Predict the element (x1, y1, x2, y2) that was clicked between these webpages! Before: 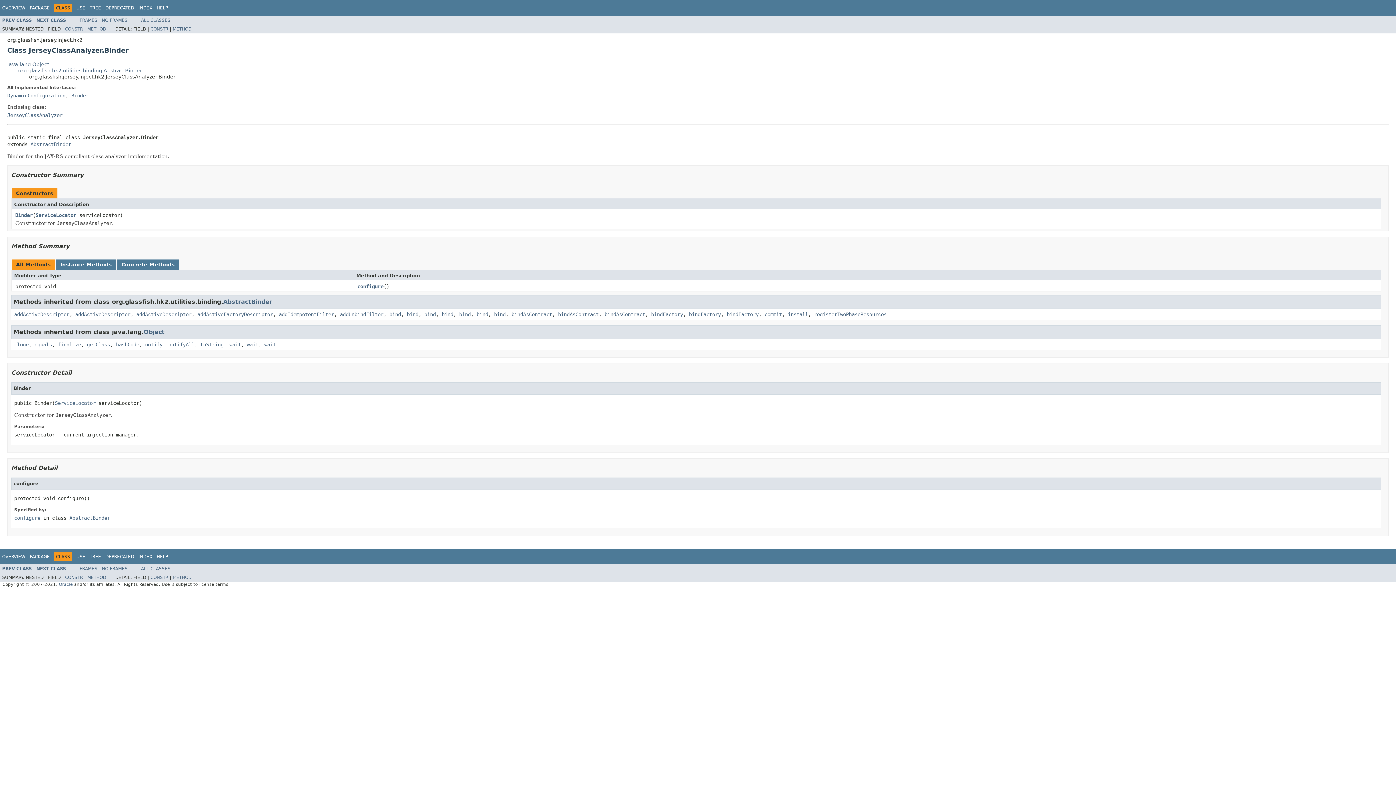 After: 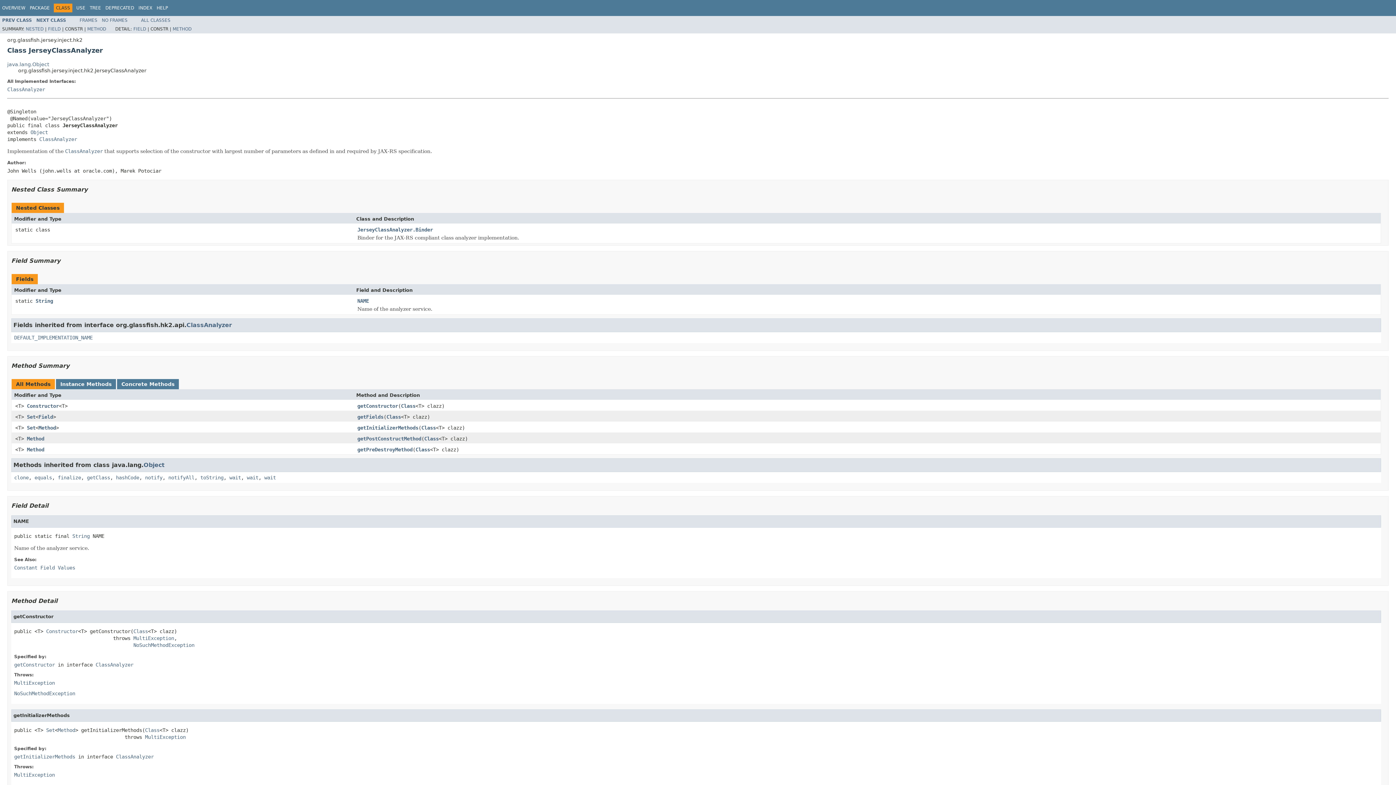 Action: label: PREV CLASS bbox: (2, 17, 32, 22)